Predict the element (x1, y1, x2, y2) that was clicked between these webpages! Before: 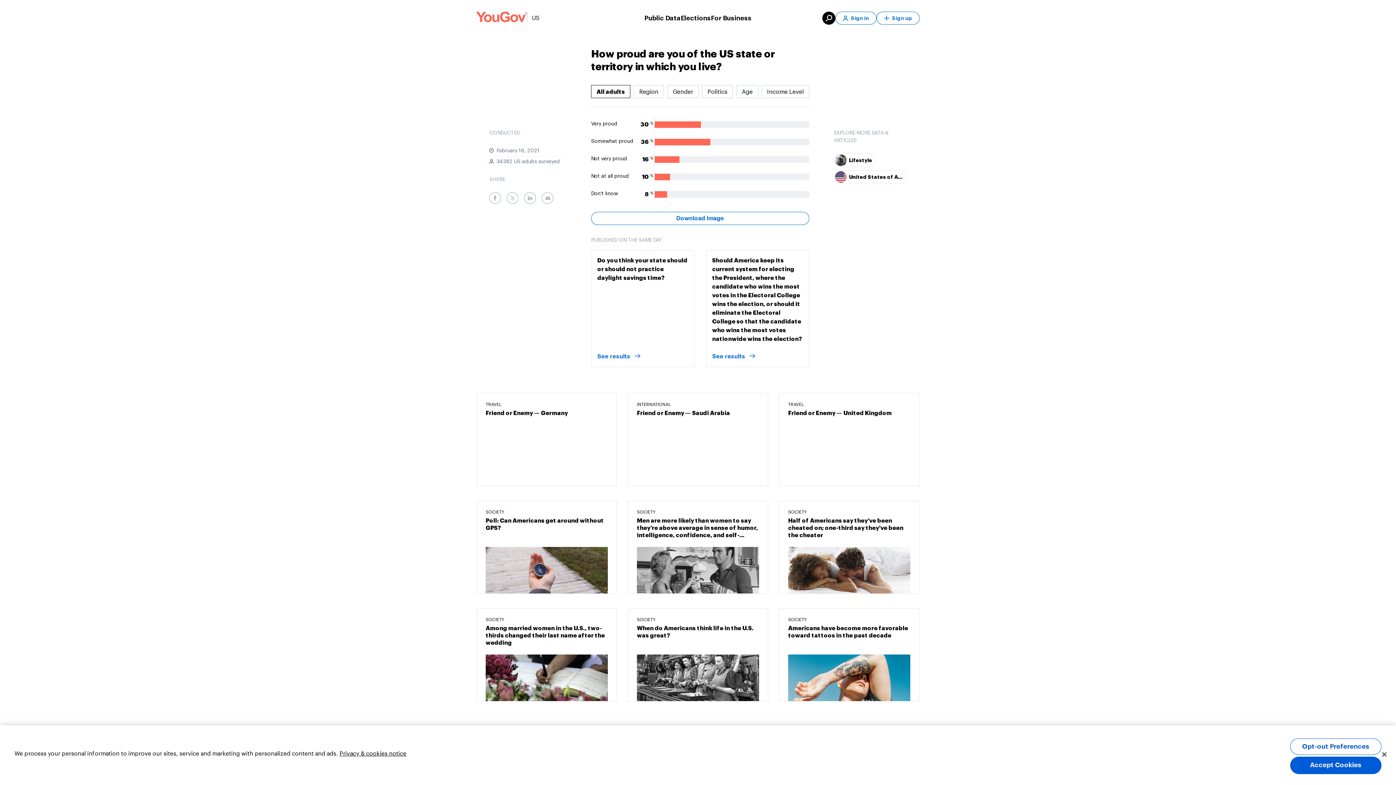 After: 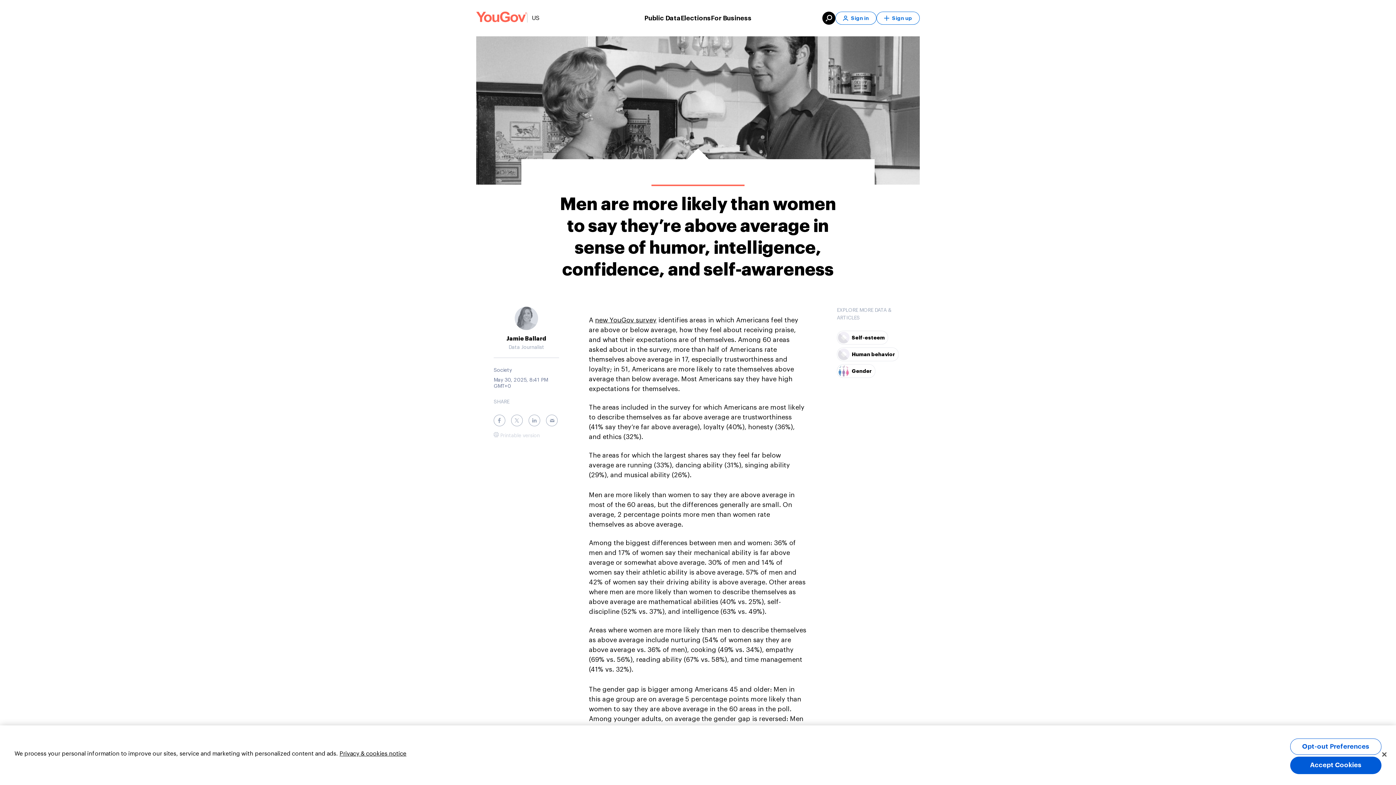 Action: bbox: (628, 501, 768, 594) label: Men are more likely than women to say they’re above average in sense of humor, intelligence, confidence, and self-awareness
SOCIETY